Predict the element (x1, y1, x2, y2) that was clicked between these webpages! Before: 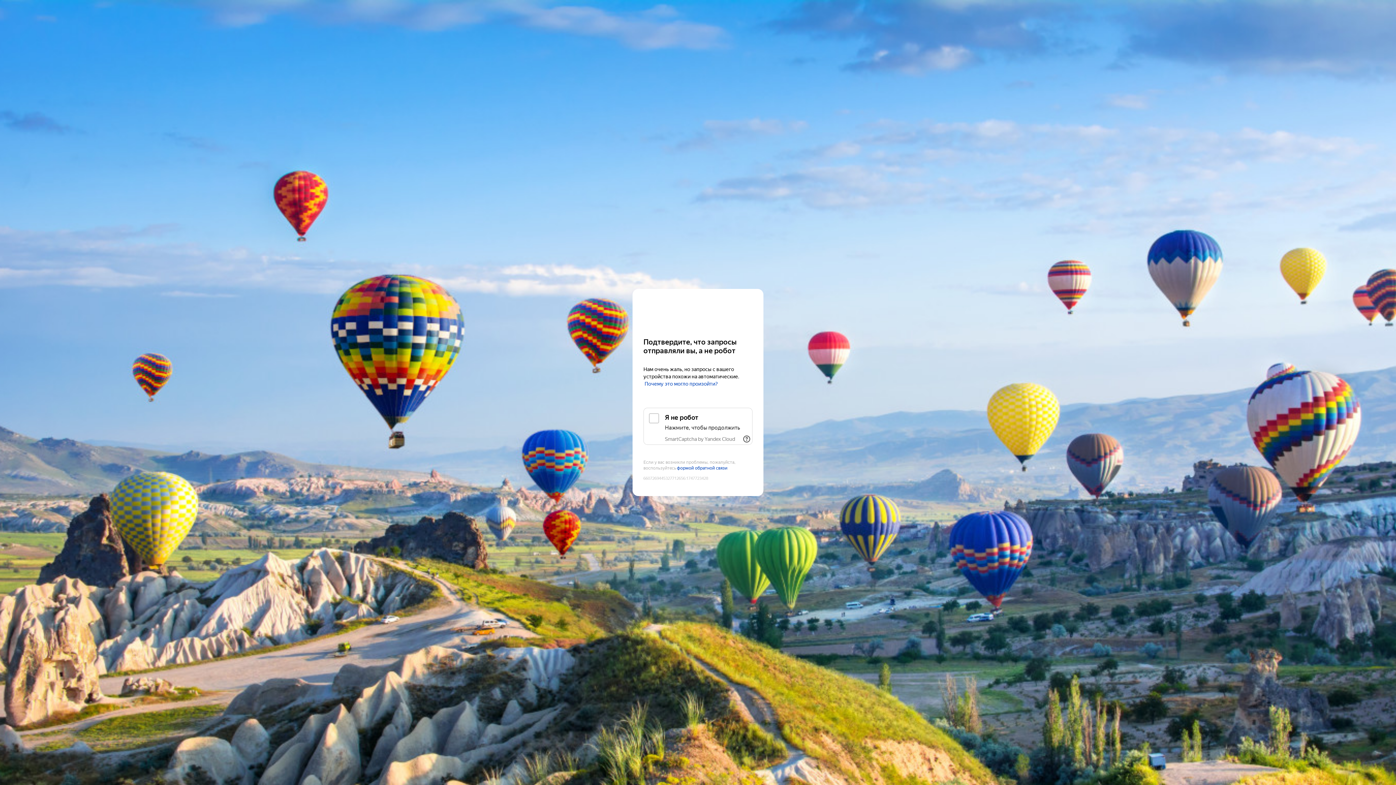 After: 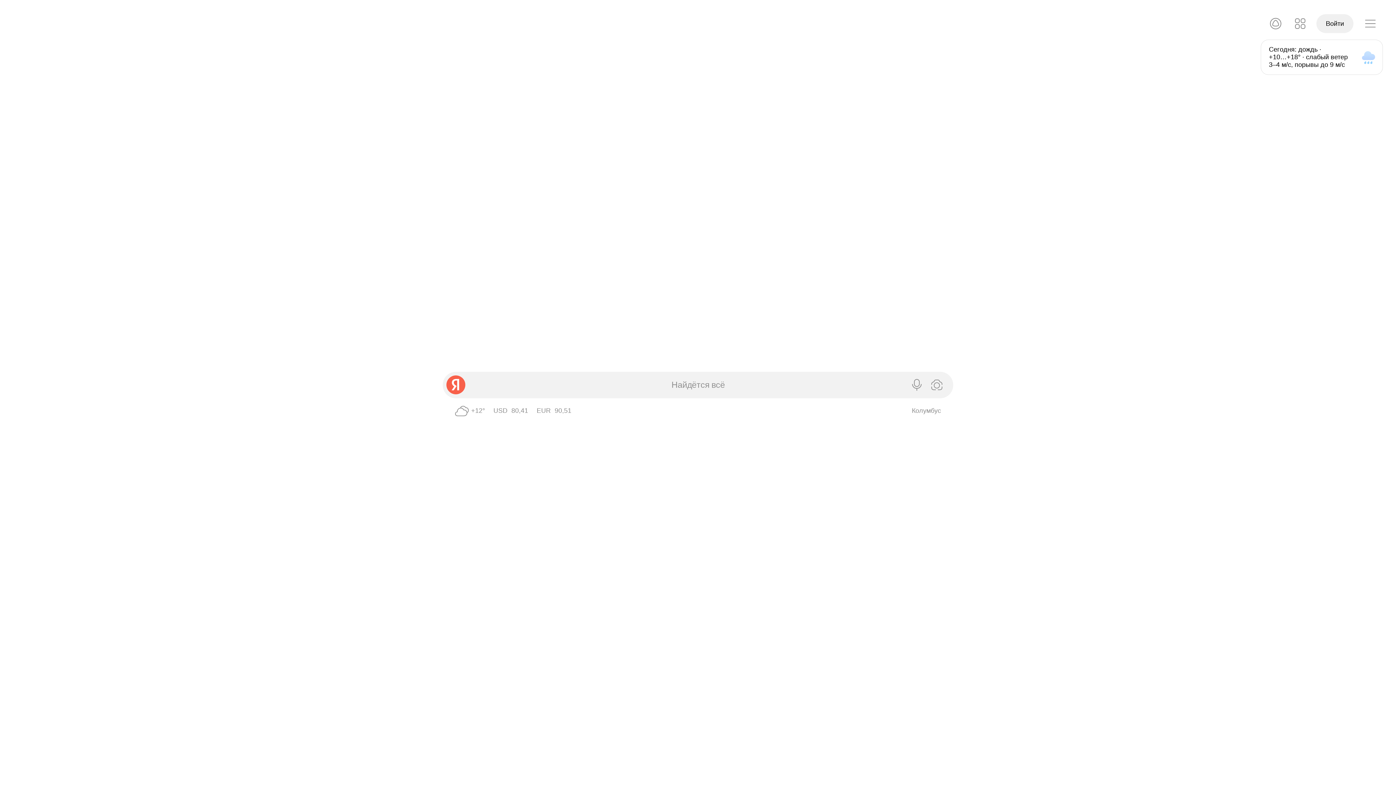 Action: bbox: (643, 303, 752, 316) label: Yandex